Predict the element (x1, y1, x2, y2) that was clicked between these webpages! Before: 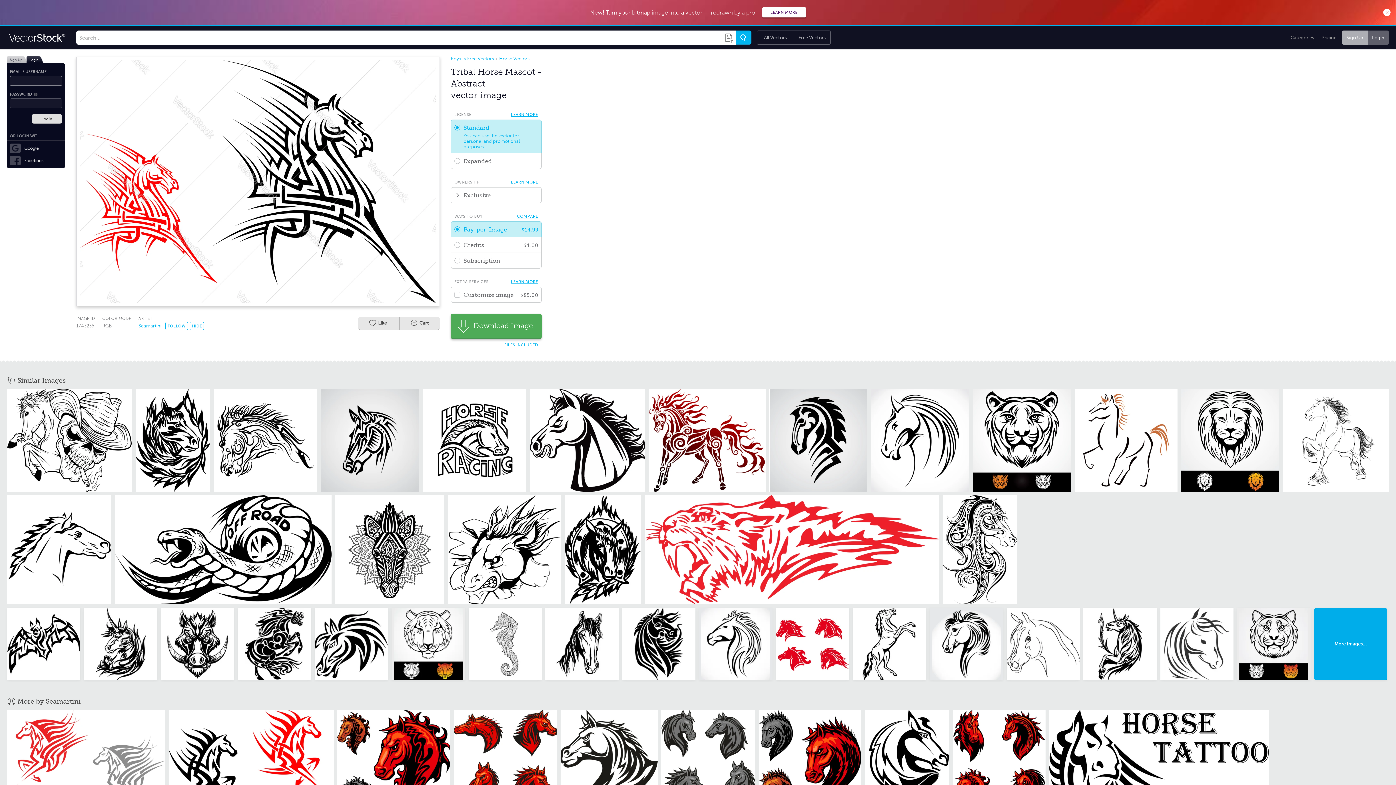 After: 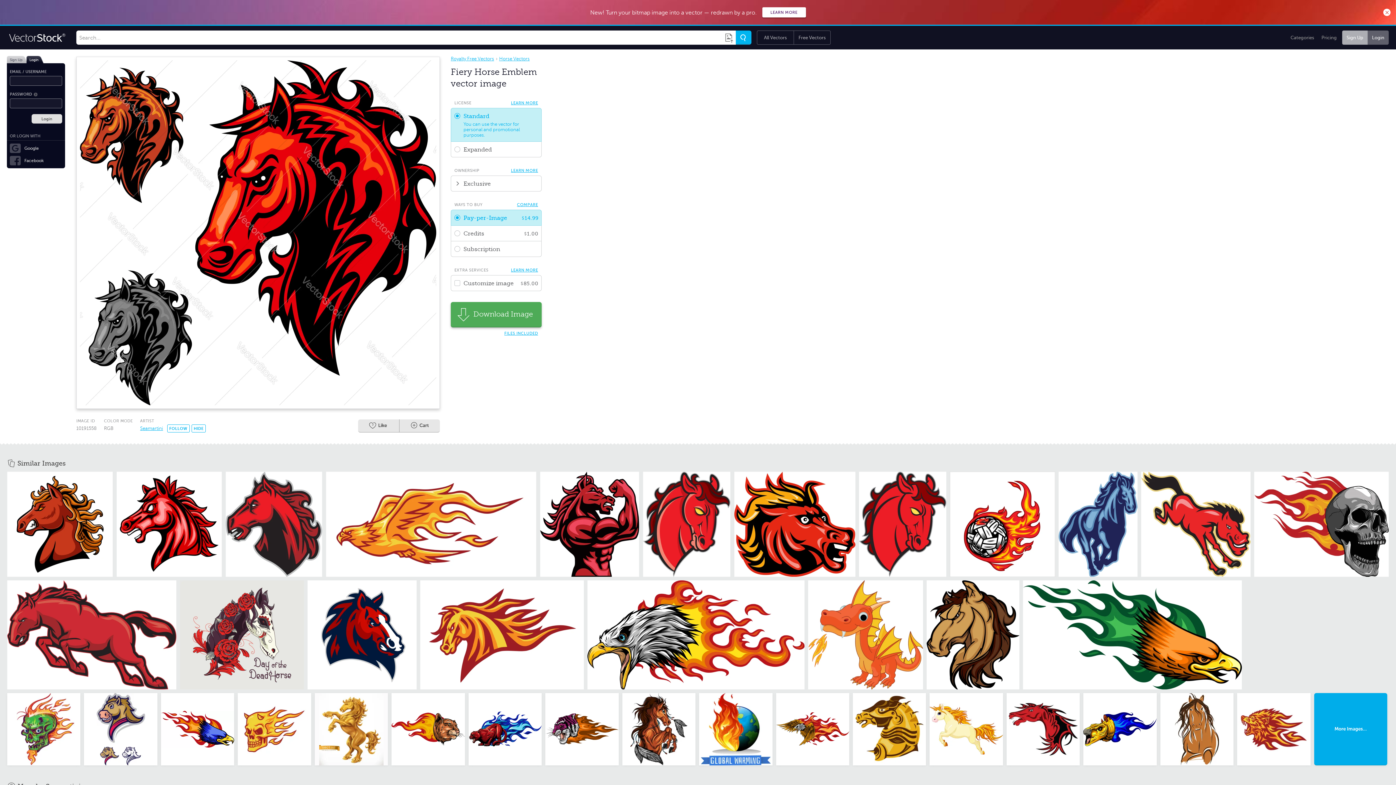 Action: bbox: (337, 710, 450, 819)